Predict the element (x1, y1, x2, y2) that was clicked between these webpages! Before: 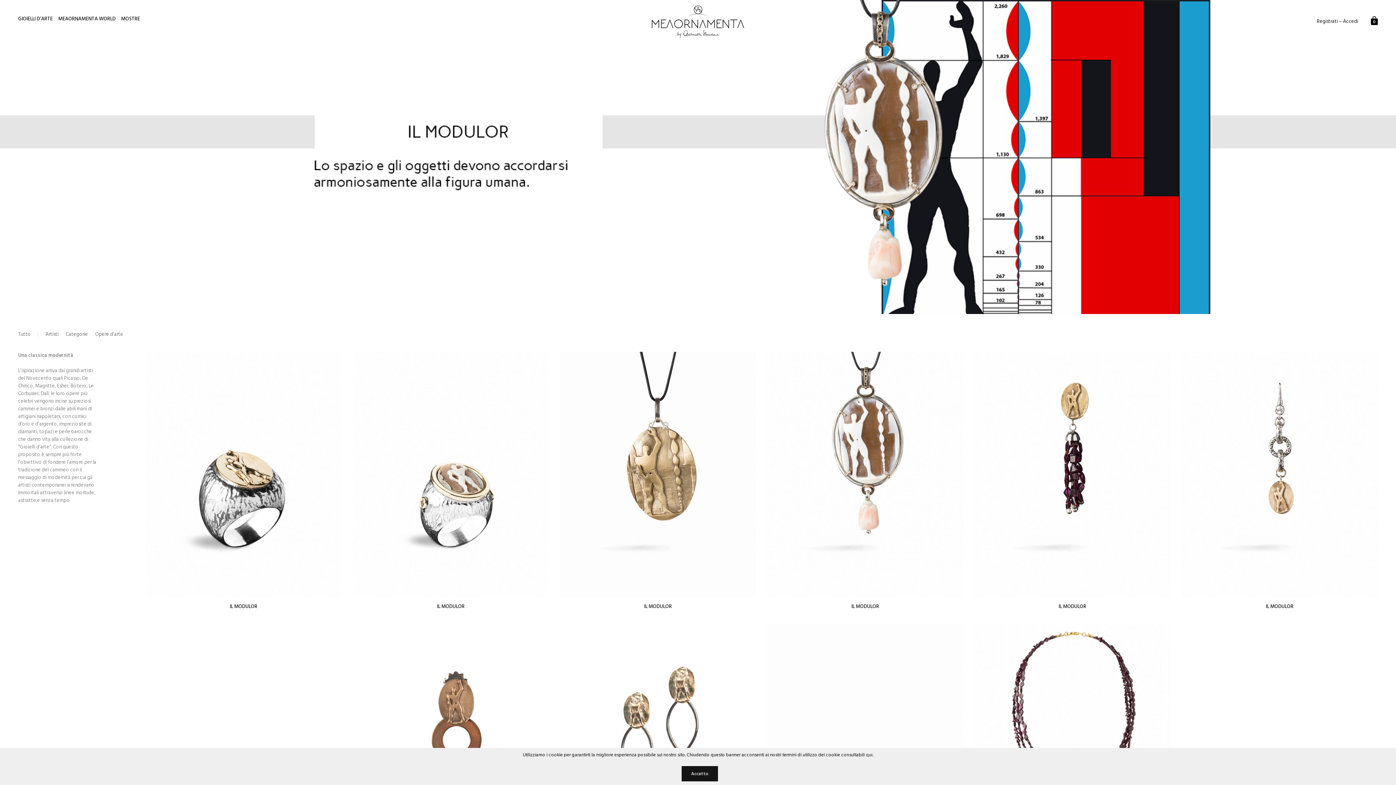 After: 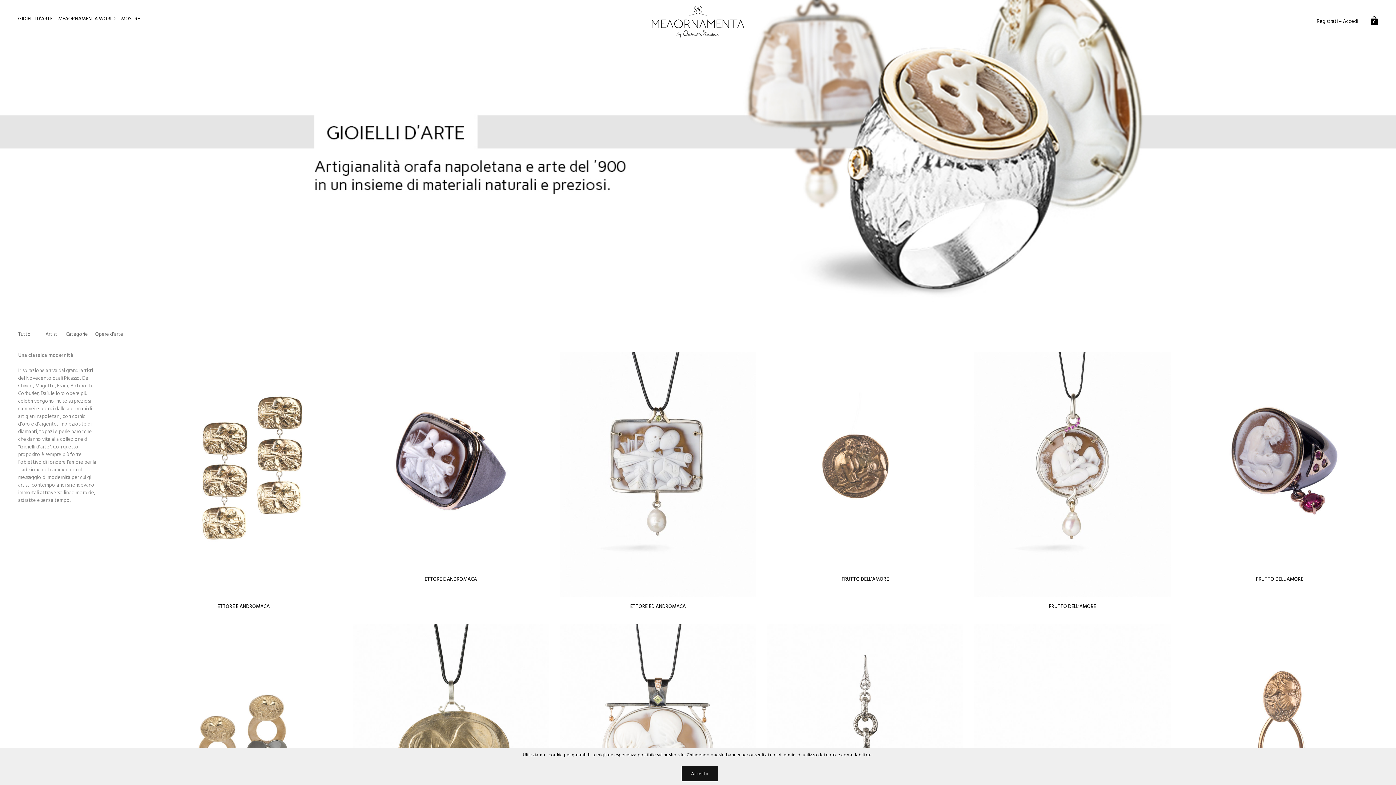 Action: label: GIOIELLI D’ARTE bbox: (18, 15, 52, 23)